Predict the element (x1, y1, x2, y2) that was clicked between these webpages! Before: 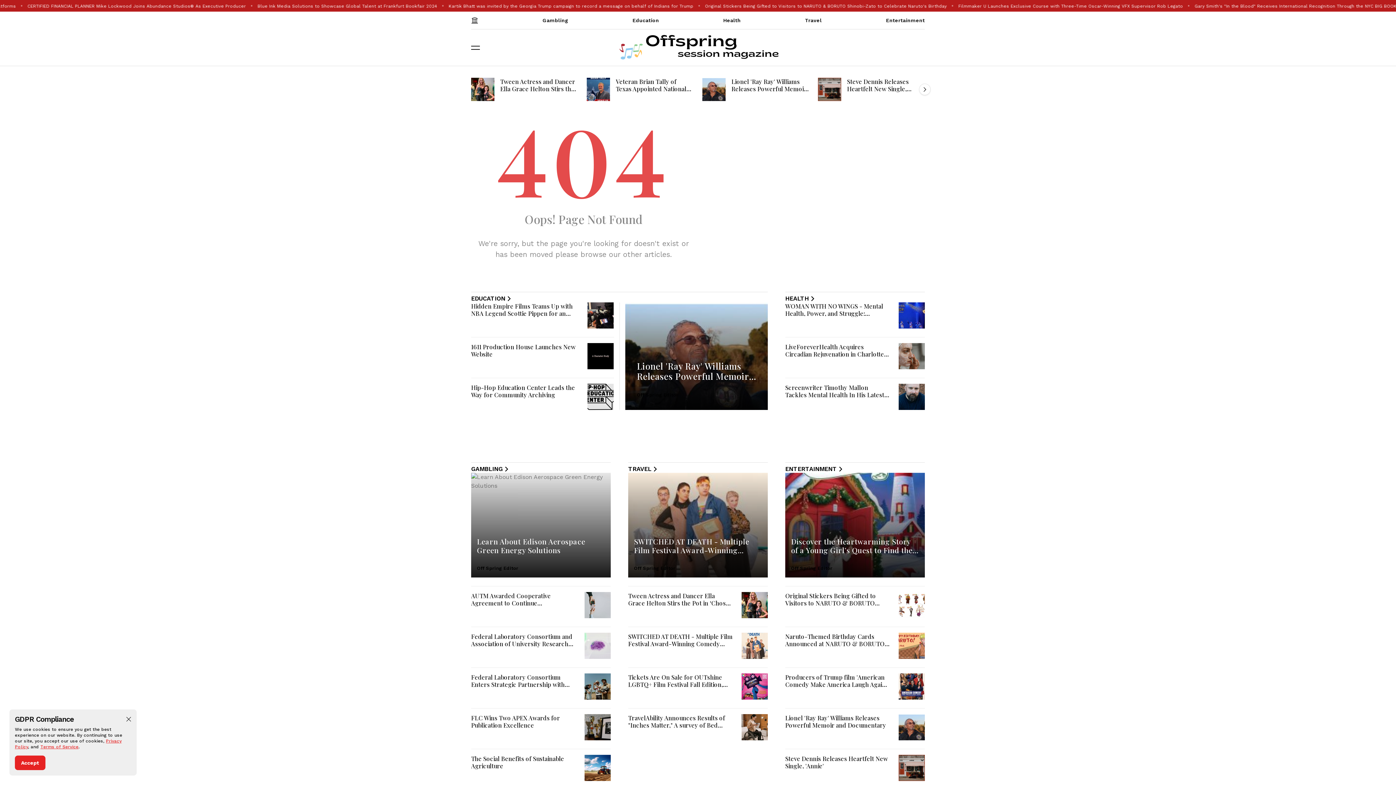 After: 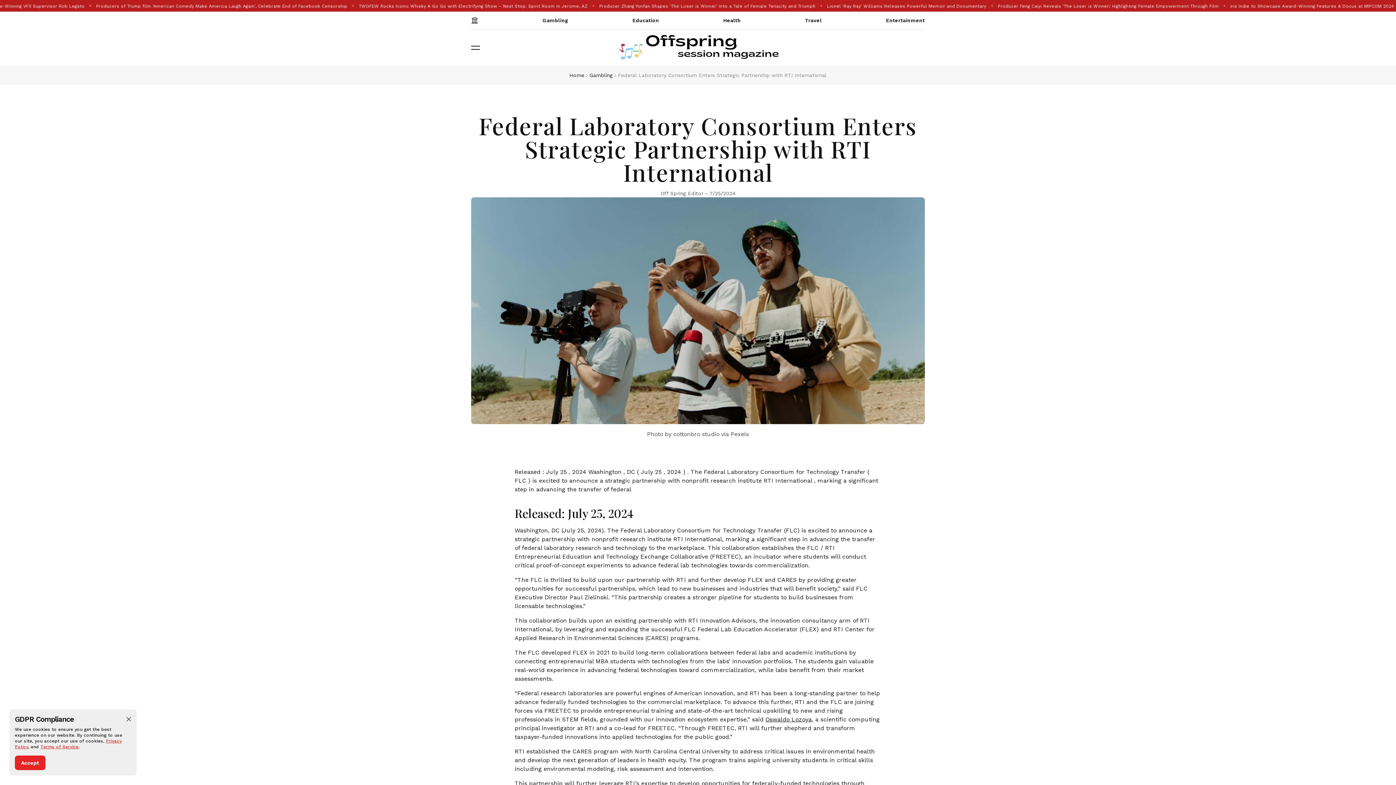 Action: bbox: (471, 673, 564, 696) label: Federal Laboratory Consortium Enters Strategic Partnership with RTI International